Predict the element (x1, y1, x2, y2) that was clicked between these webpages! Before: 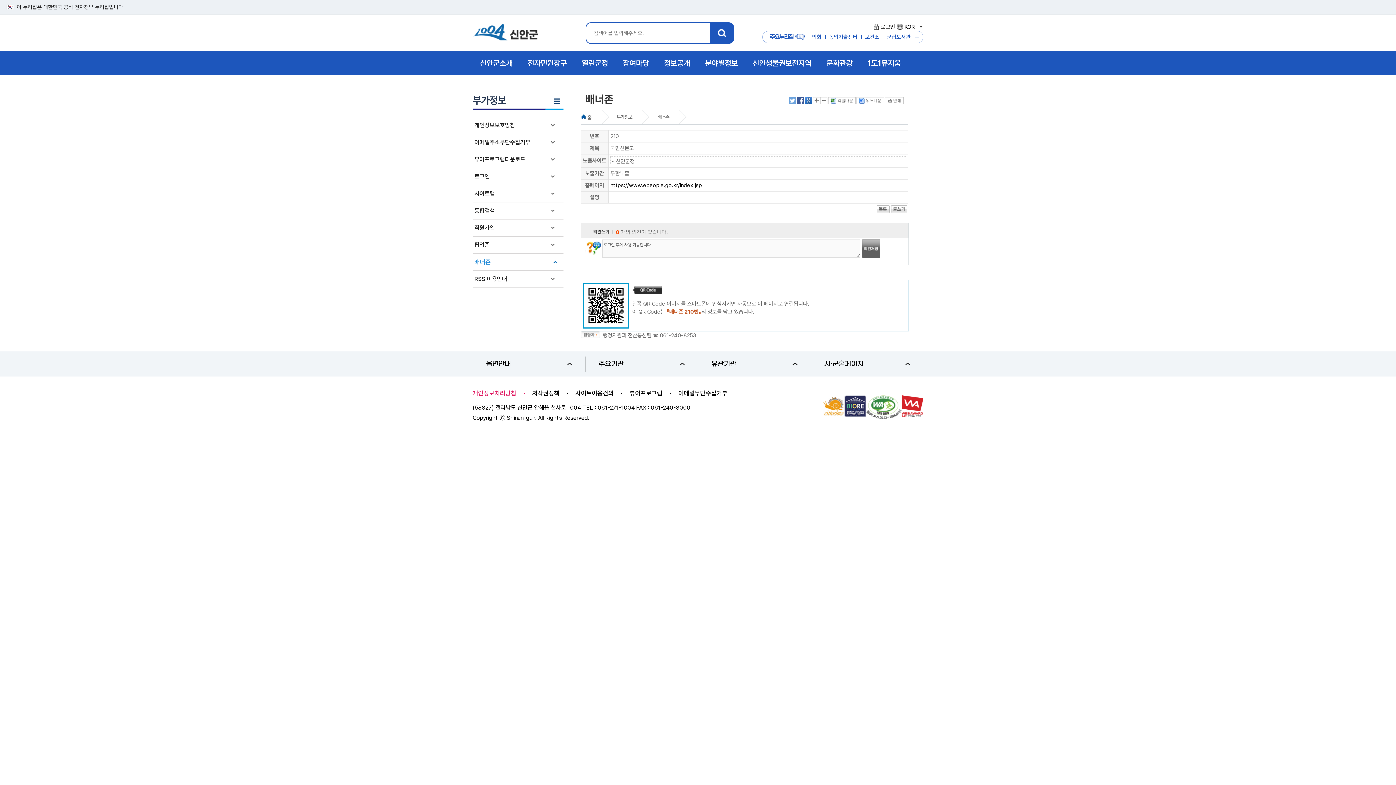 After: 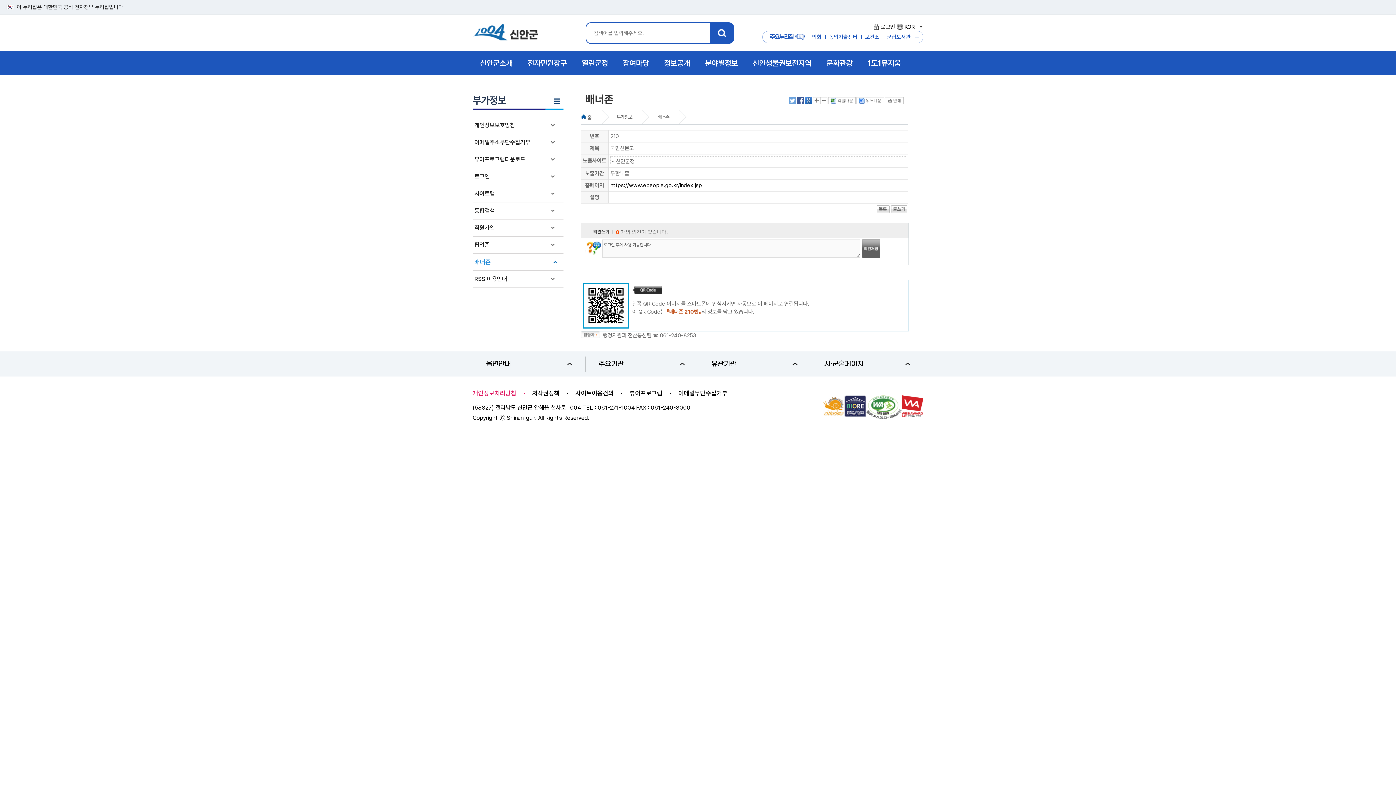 Action: bbox: (901, 395, 923, 417)